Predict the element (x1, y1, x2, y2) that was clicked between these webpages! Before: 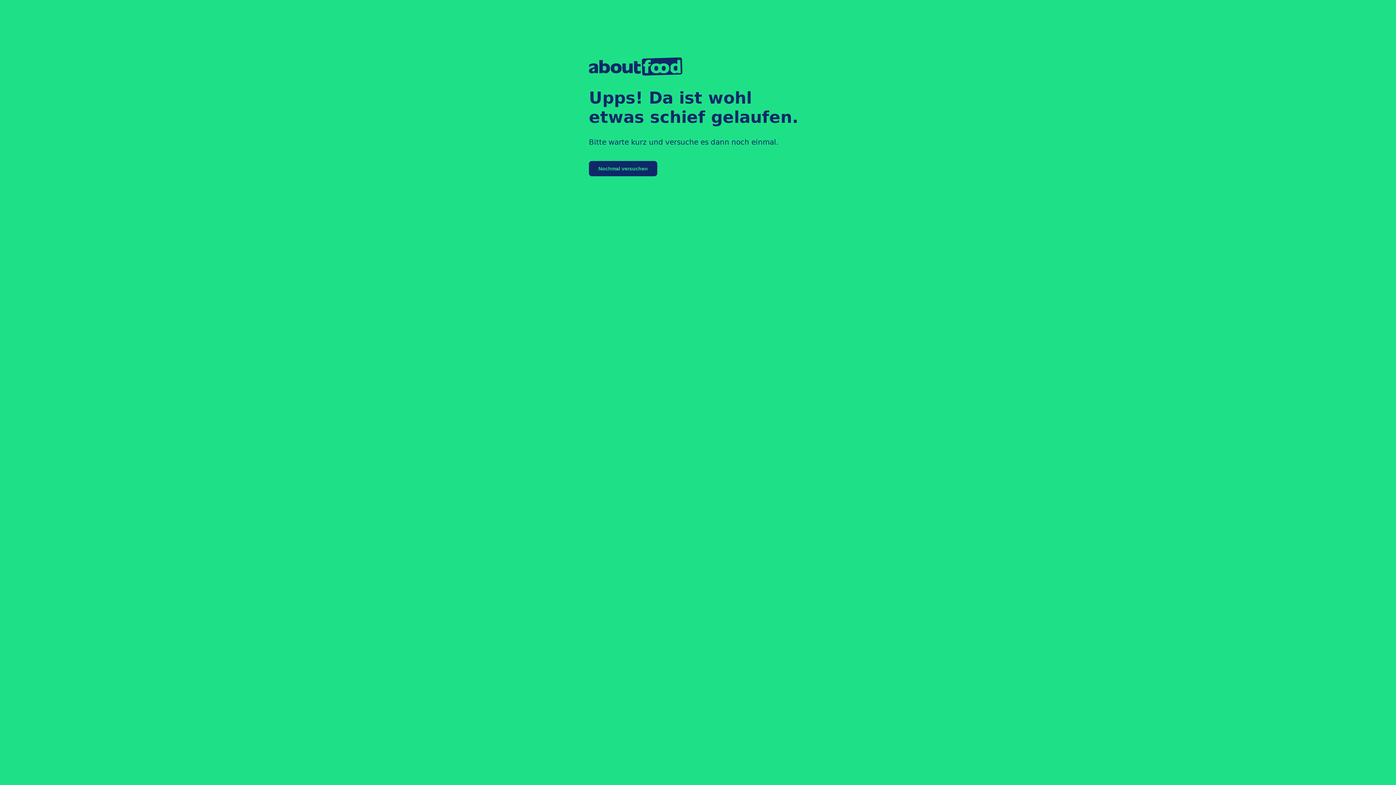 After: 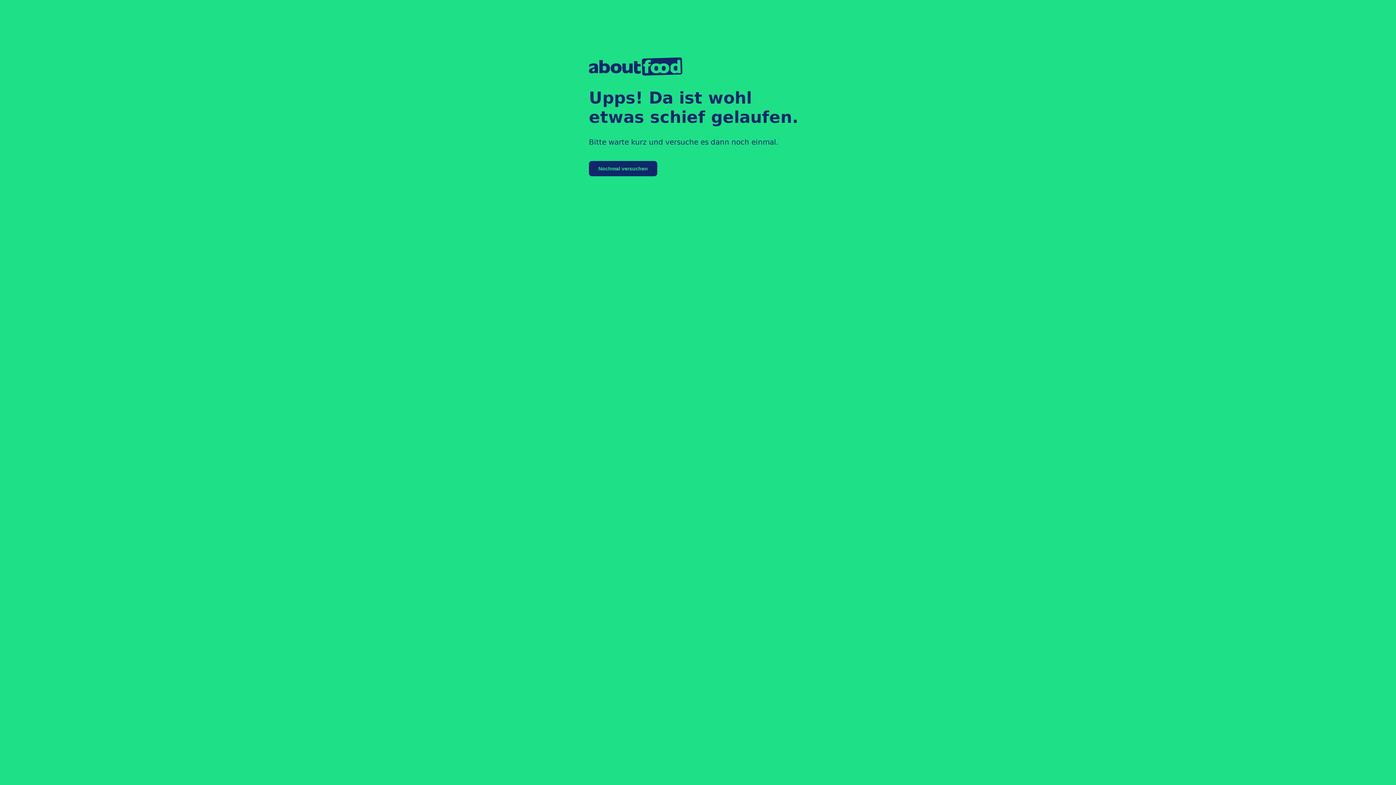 Action: label: Nochmal versuchen bbox: (589, 161, 657, 176)